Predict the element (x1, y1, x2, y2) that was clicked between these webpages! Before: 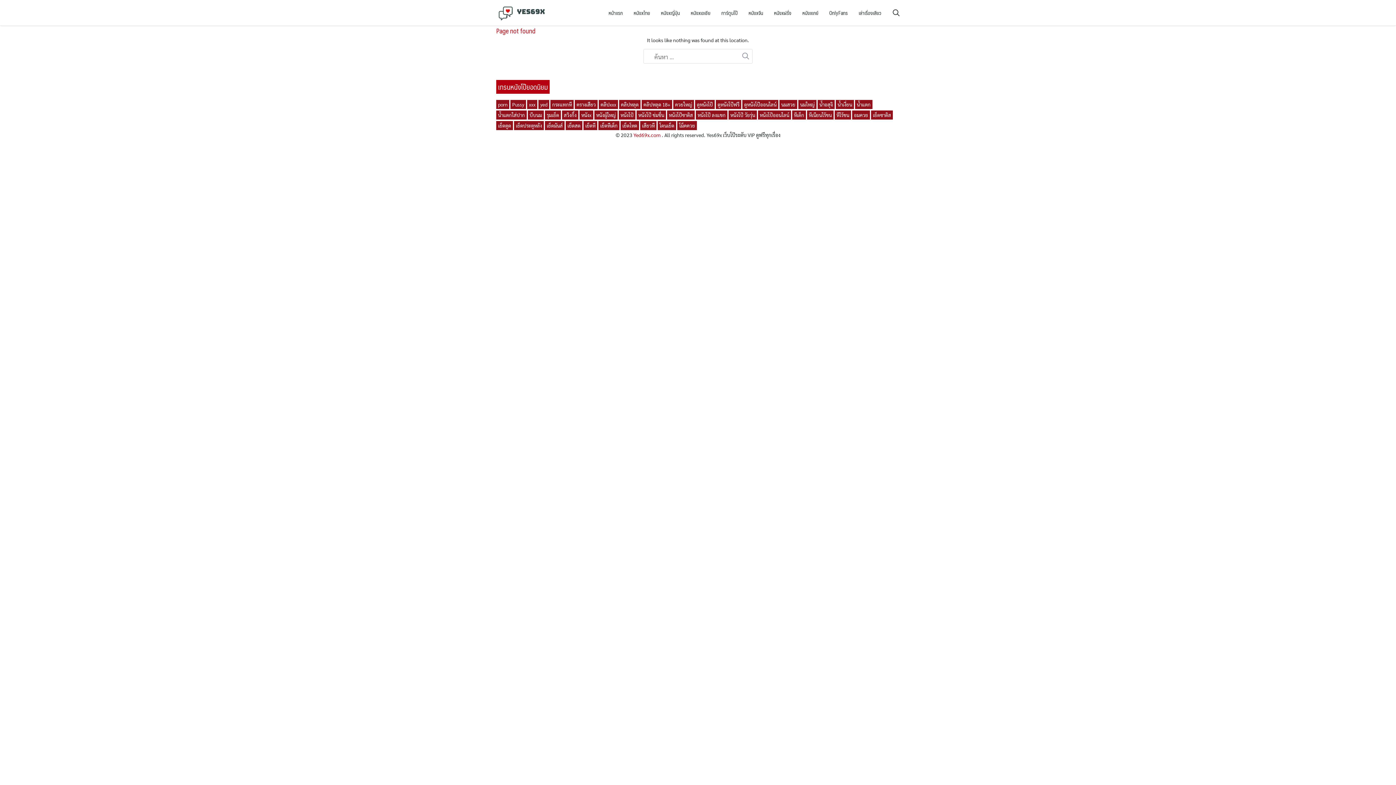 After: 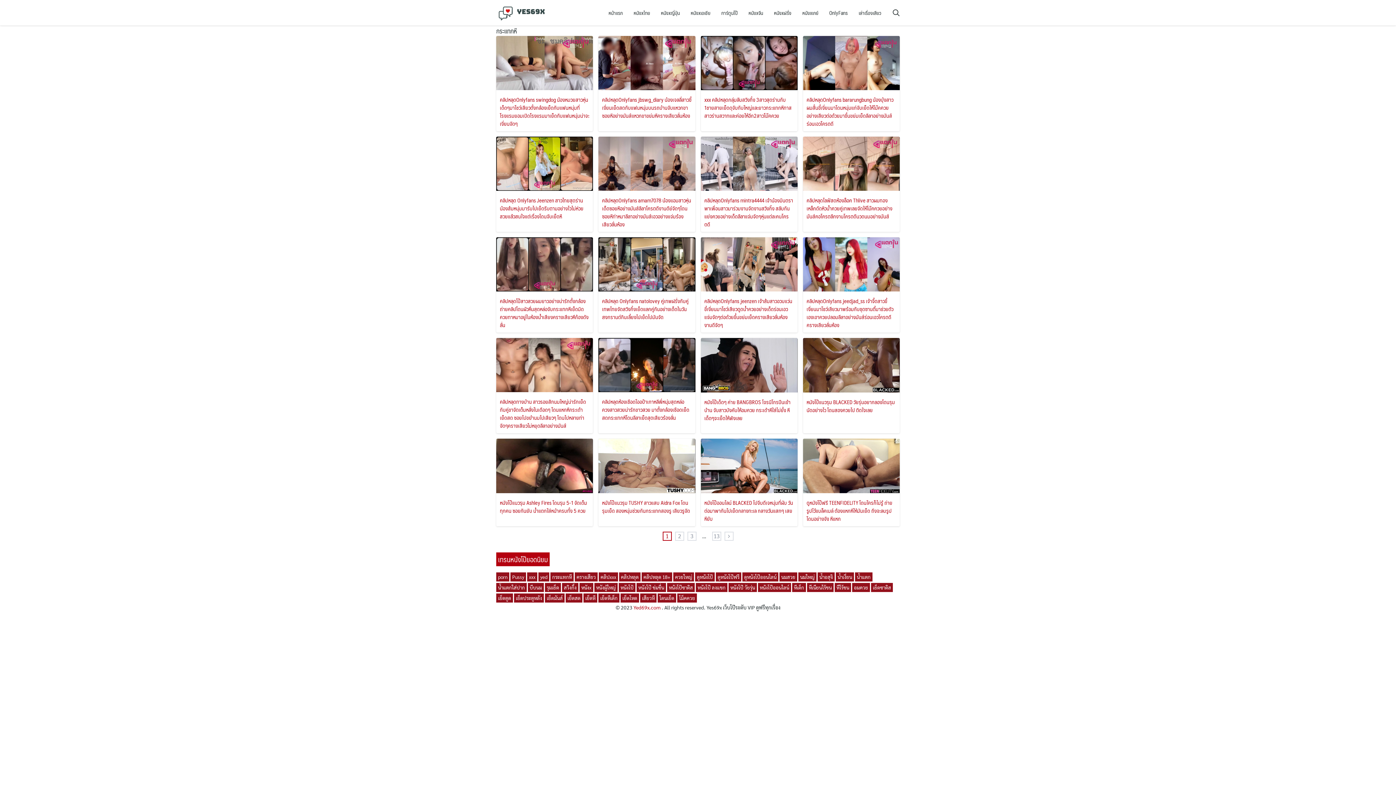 Action: bbox: (550, 100, 573, 109) label: กระแทกหี